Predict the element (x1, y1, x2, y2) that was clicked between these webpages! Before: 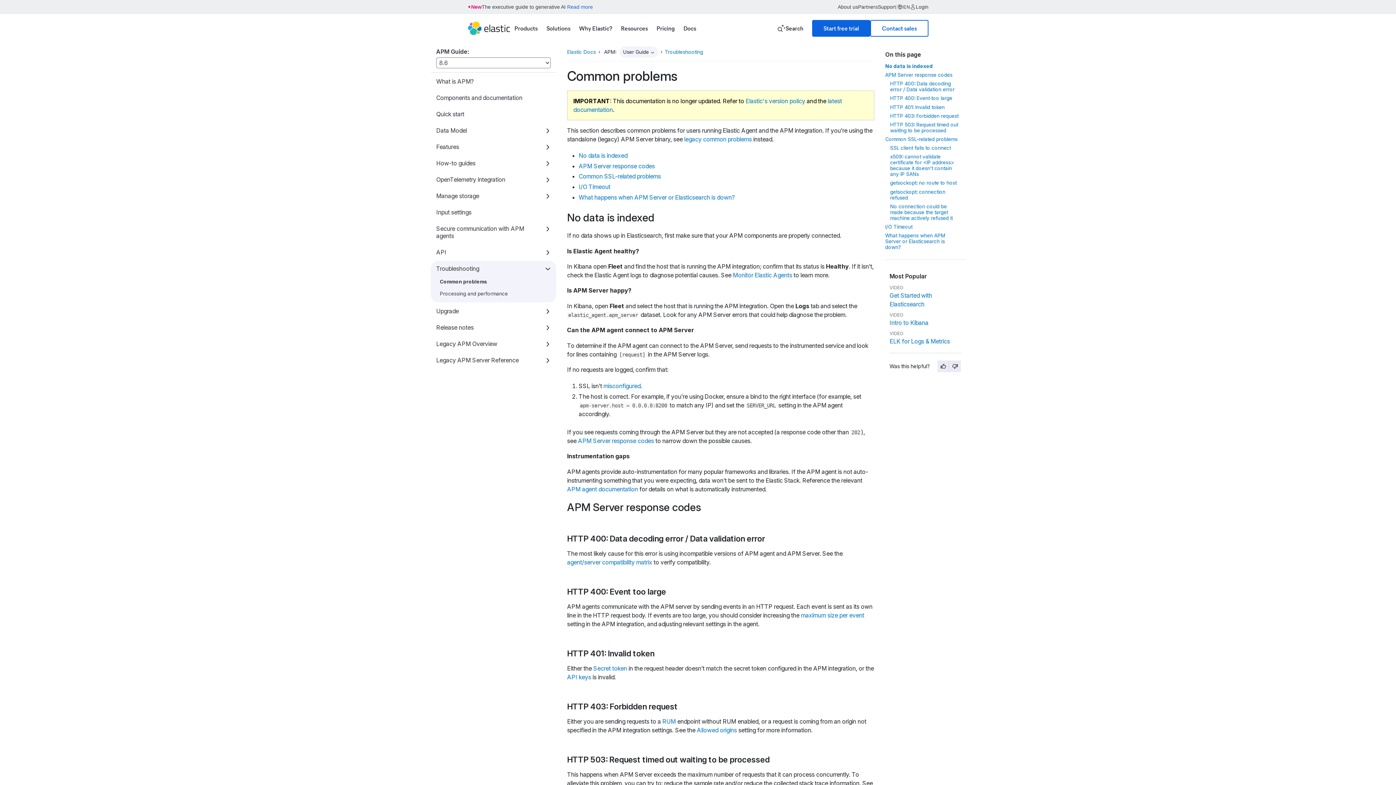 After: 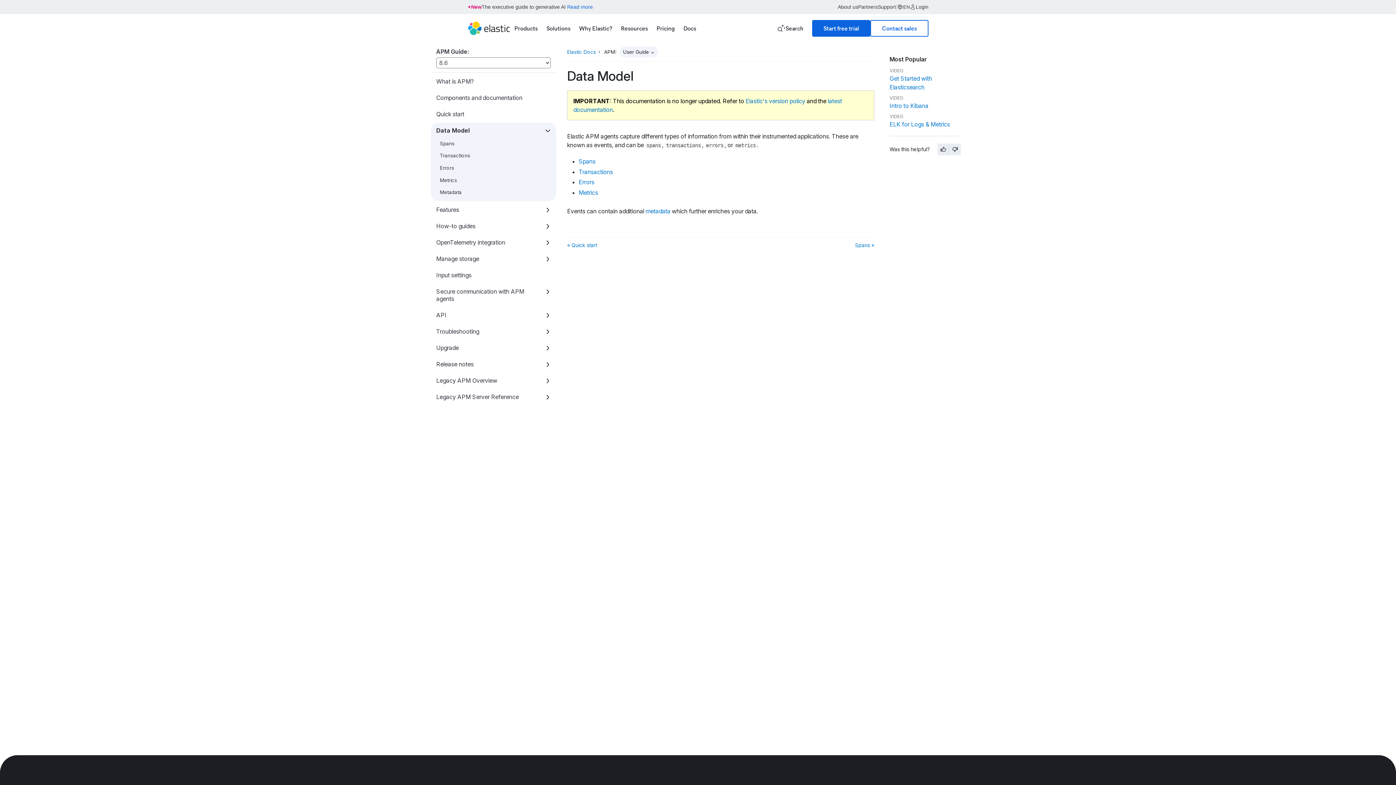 Action: bbox: (436, 126, 466, 134) label: Data Model